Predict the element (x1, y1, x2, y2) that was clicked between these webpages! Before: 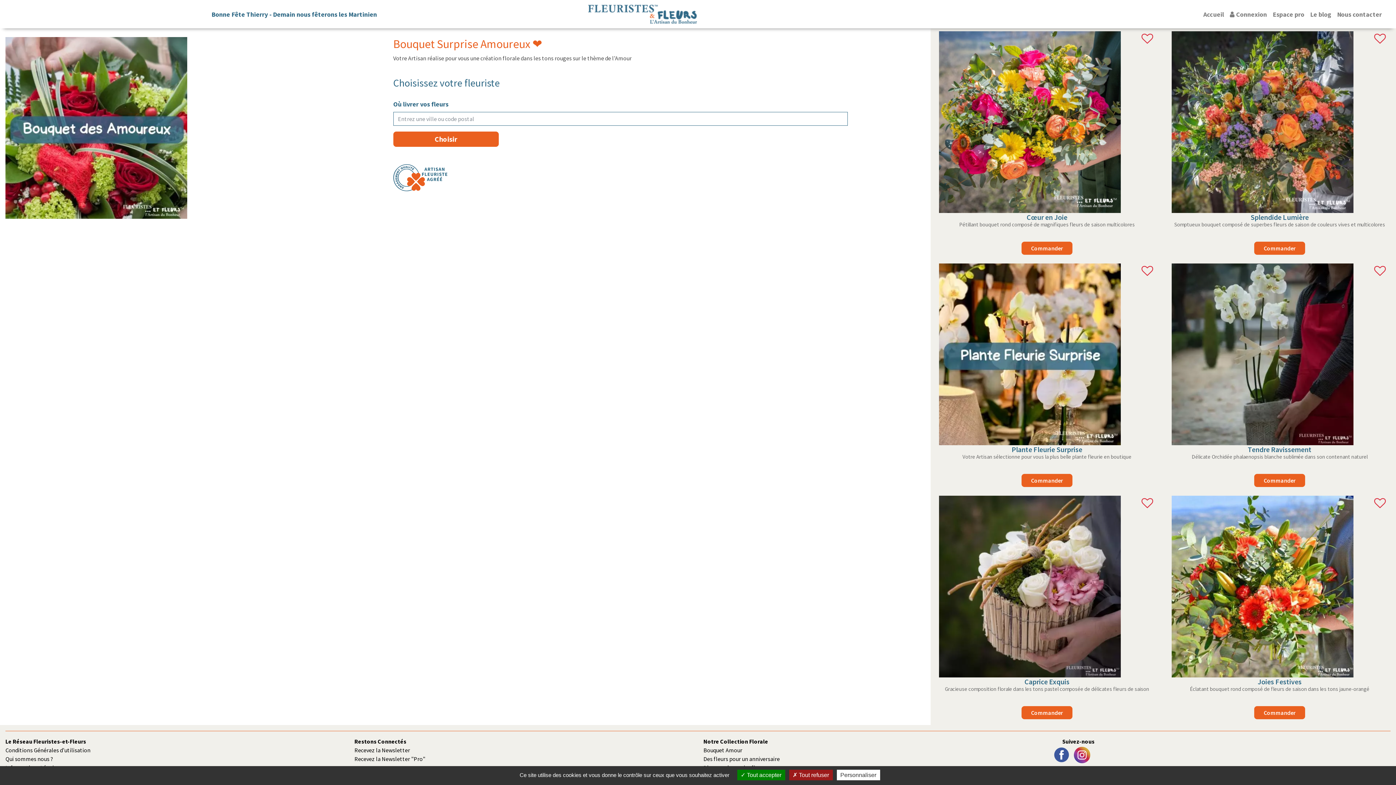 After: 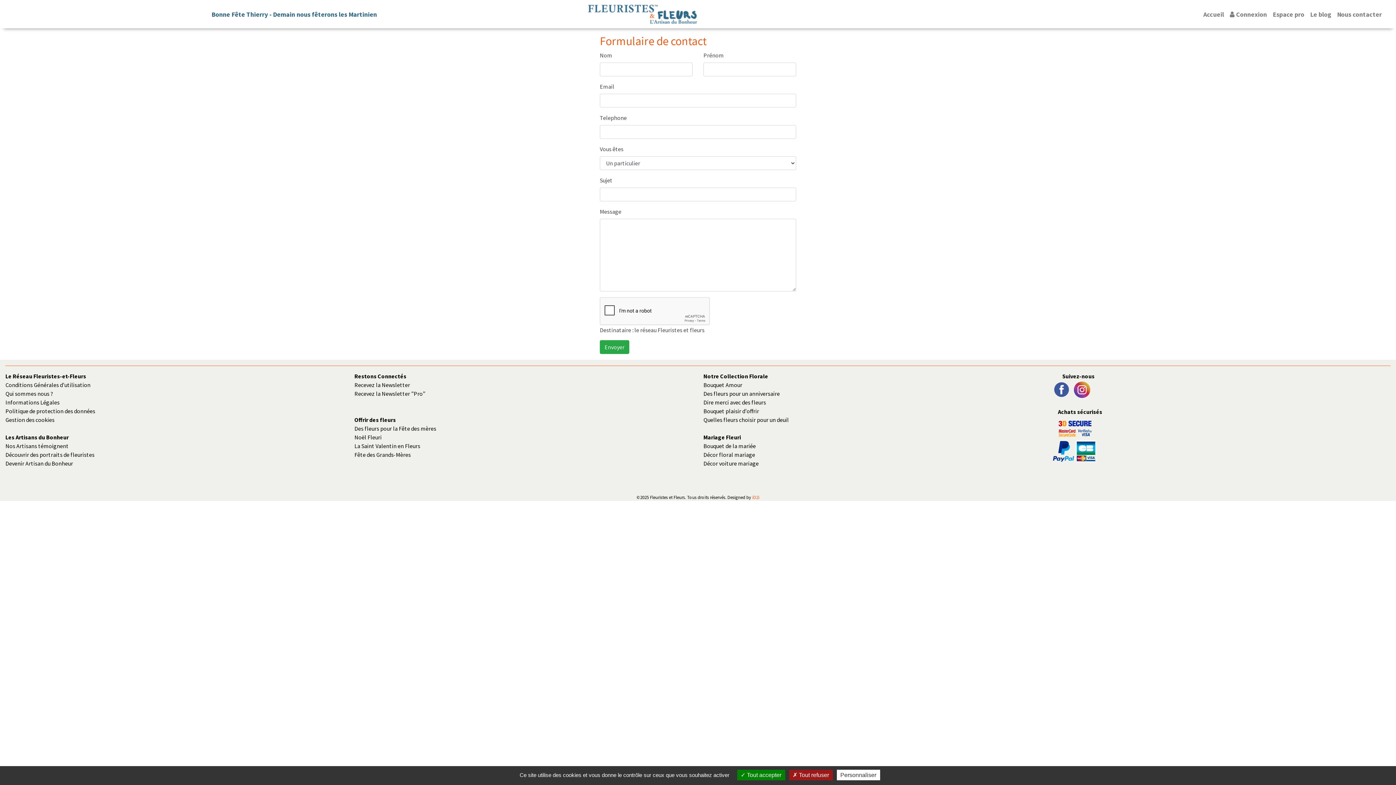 Action: bbox: (1334, 6, 1385, 22) label: Nous contacter